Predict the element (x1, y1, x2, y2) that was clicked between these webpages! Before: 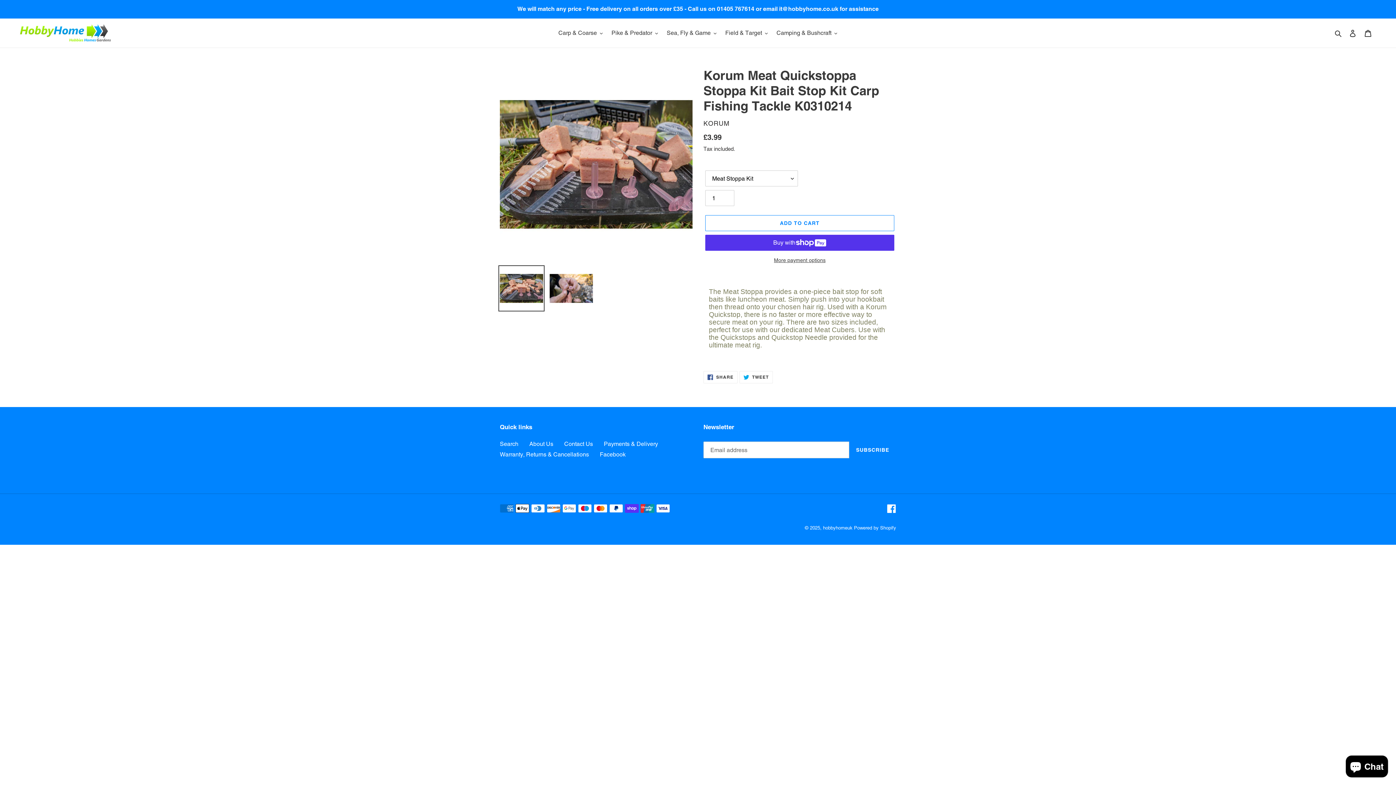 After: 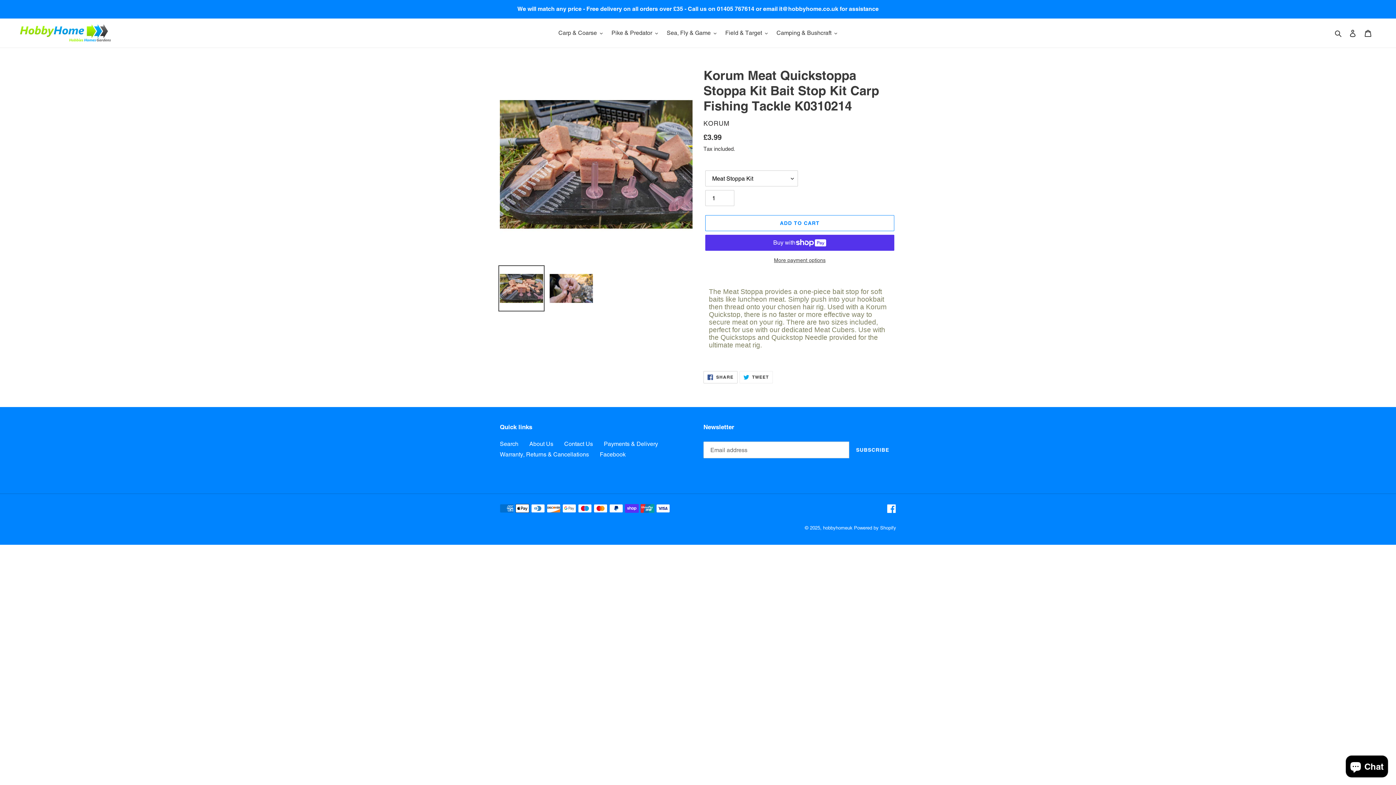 Action: bbox: (703, 371, 737, 383) label:  SHARE
SHARE ON FACEBOOK